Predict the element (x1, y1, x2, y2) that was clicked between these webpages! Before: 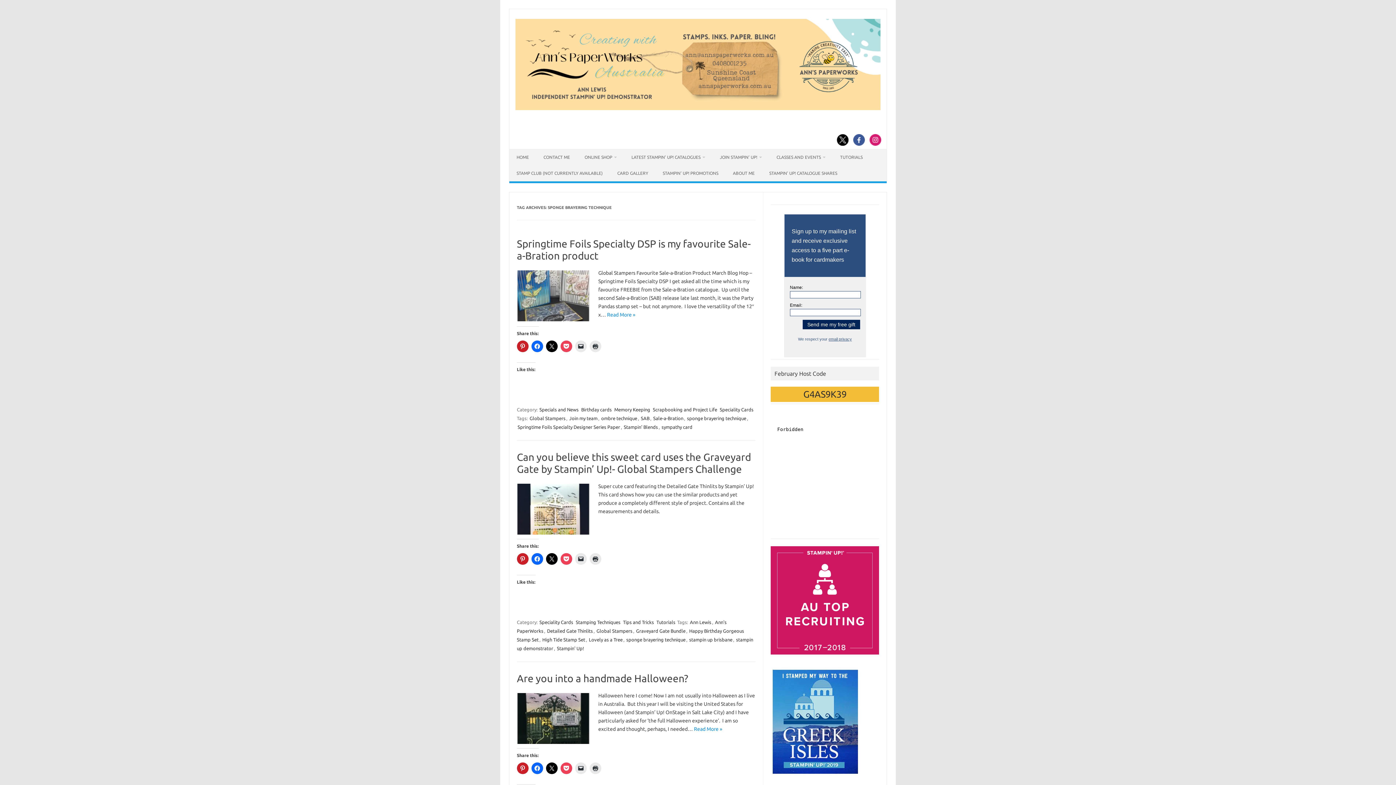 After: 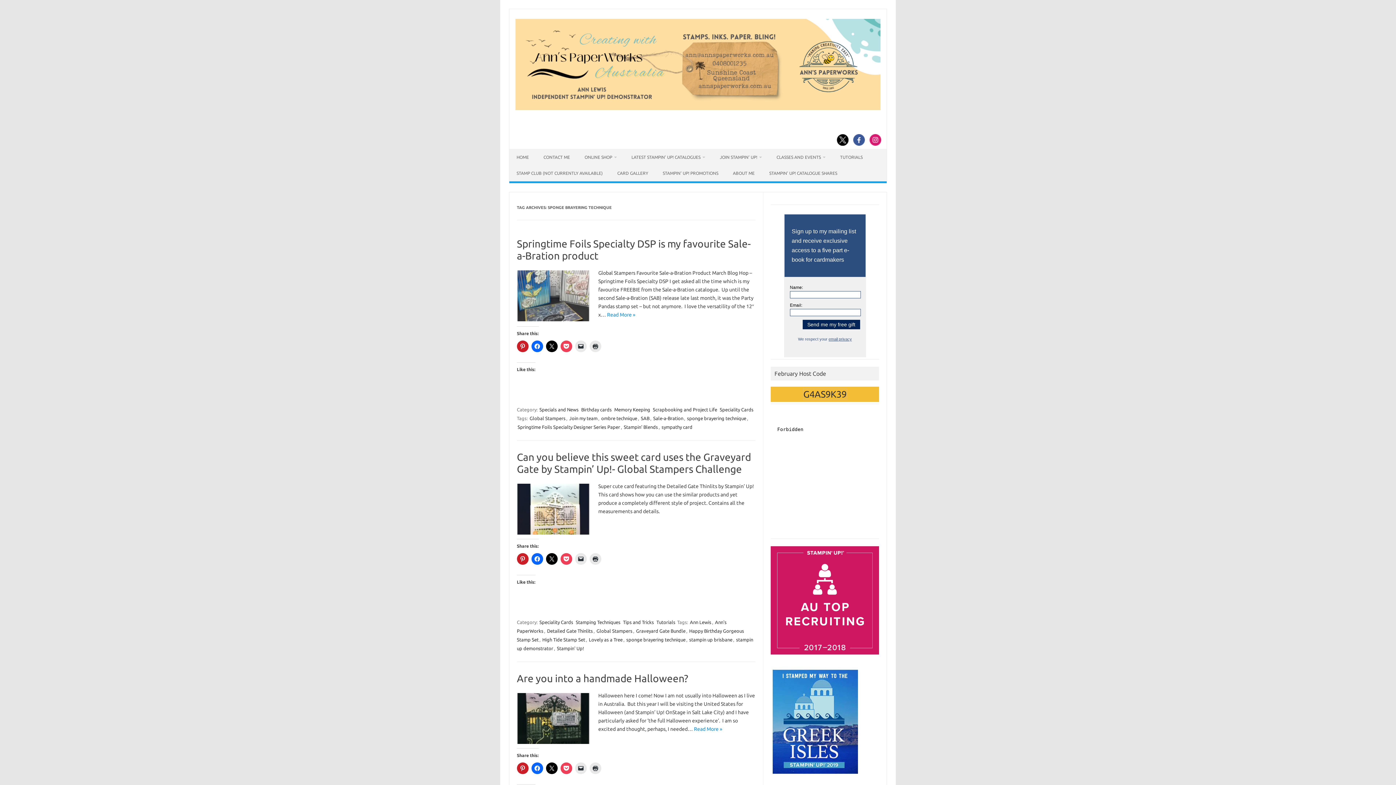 Action: label: G4AS9K39 bbox: (803, 389, 846, 399)